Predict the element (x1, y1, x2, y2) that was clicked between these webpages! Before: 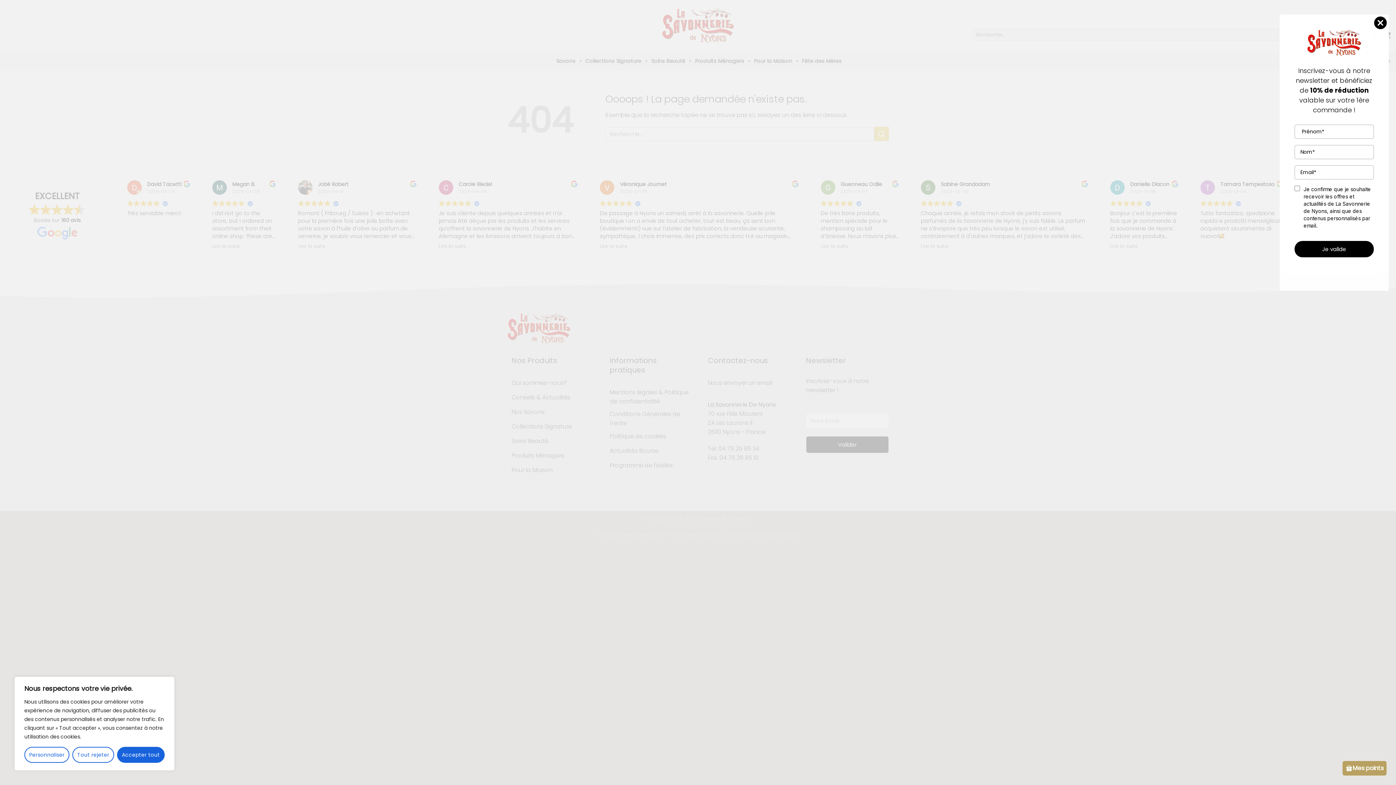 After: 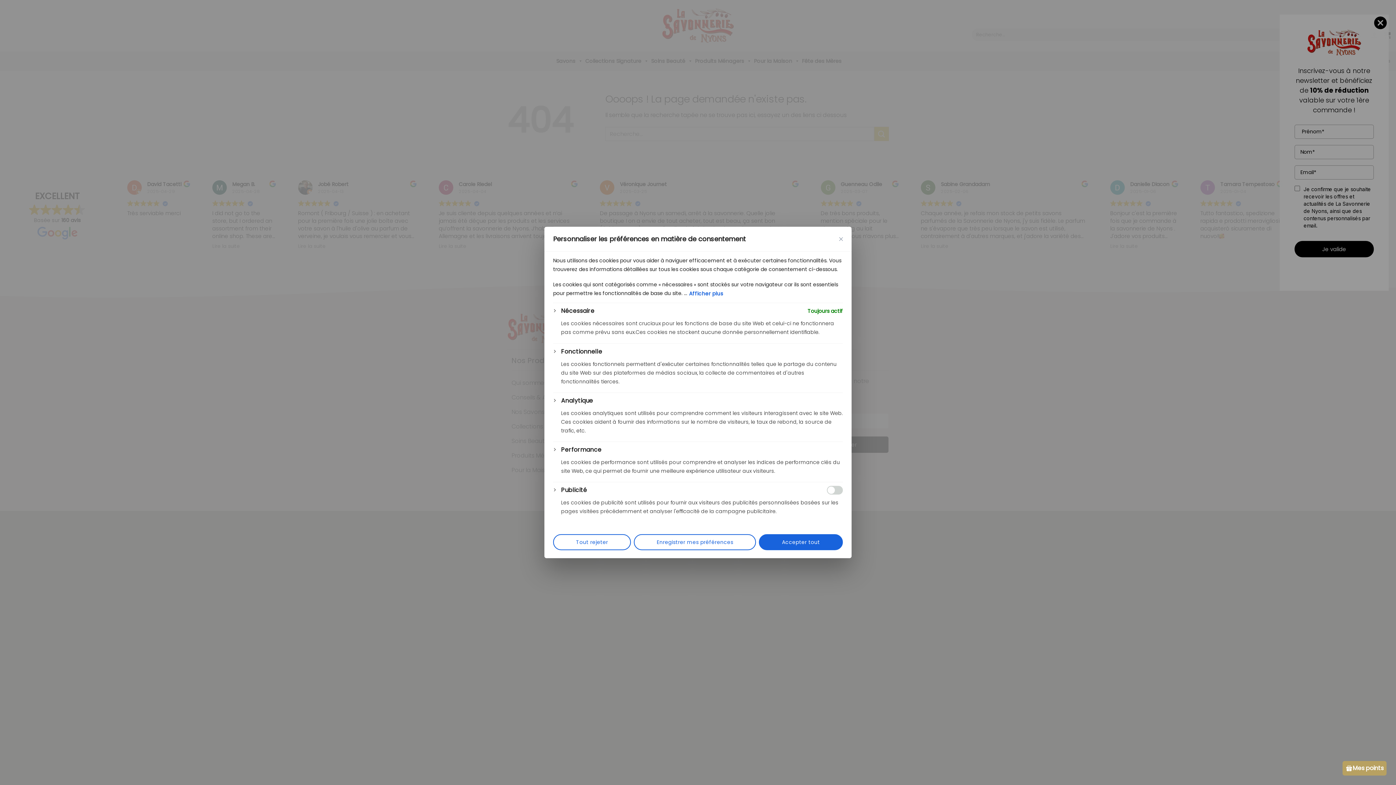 Action: label: Personnaliser bbox: (24, 747, 69, 763)